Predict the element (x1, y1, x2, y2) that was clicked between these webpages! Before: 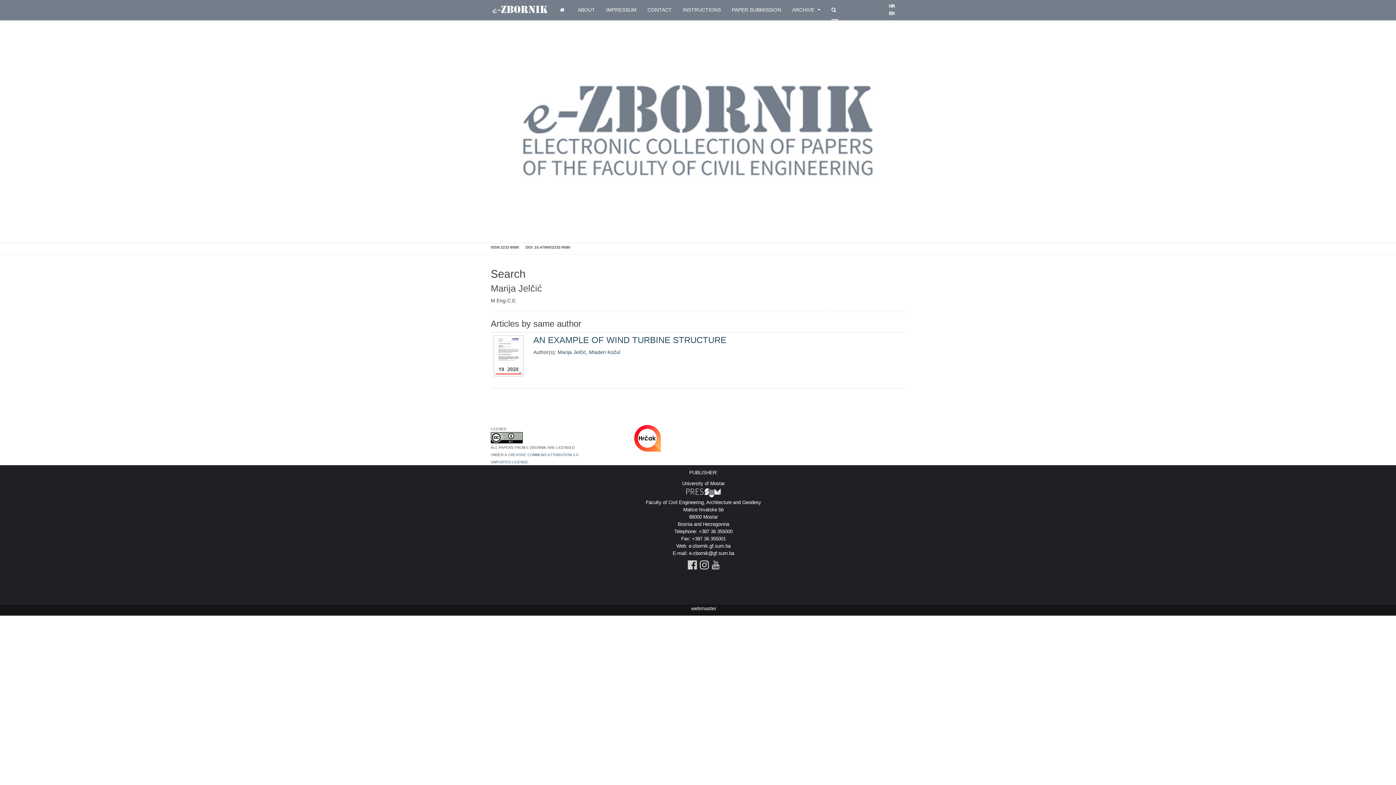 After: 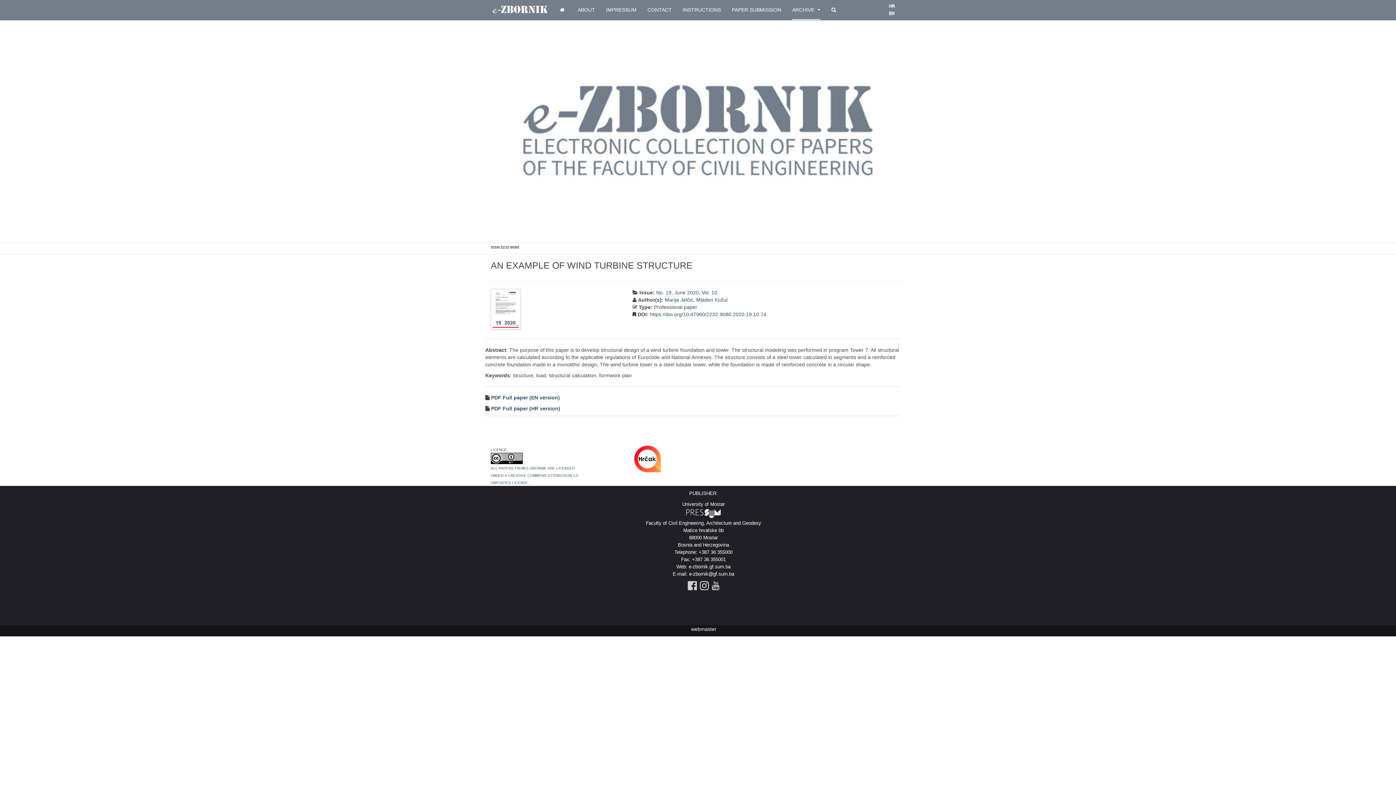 Action: label: AN EXAMPLE OF WIND TURBINE STRUCTURE bbox: (533, 335, 726, 345)